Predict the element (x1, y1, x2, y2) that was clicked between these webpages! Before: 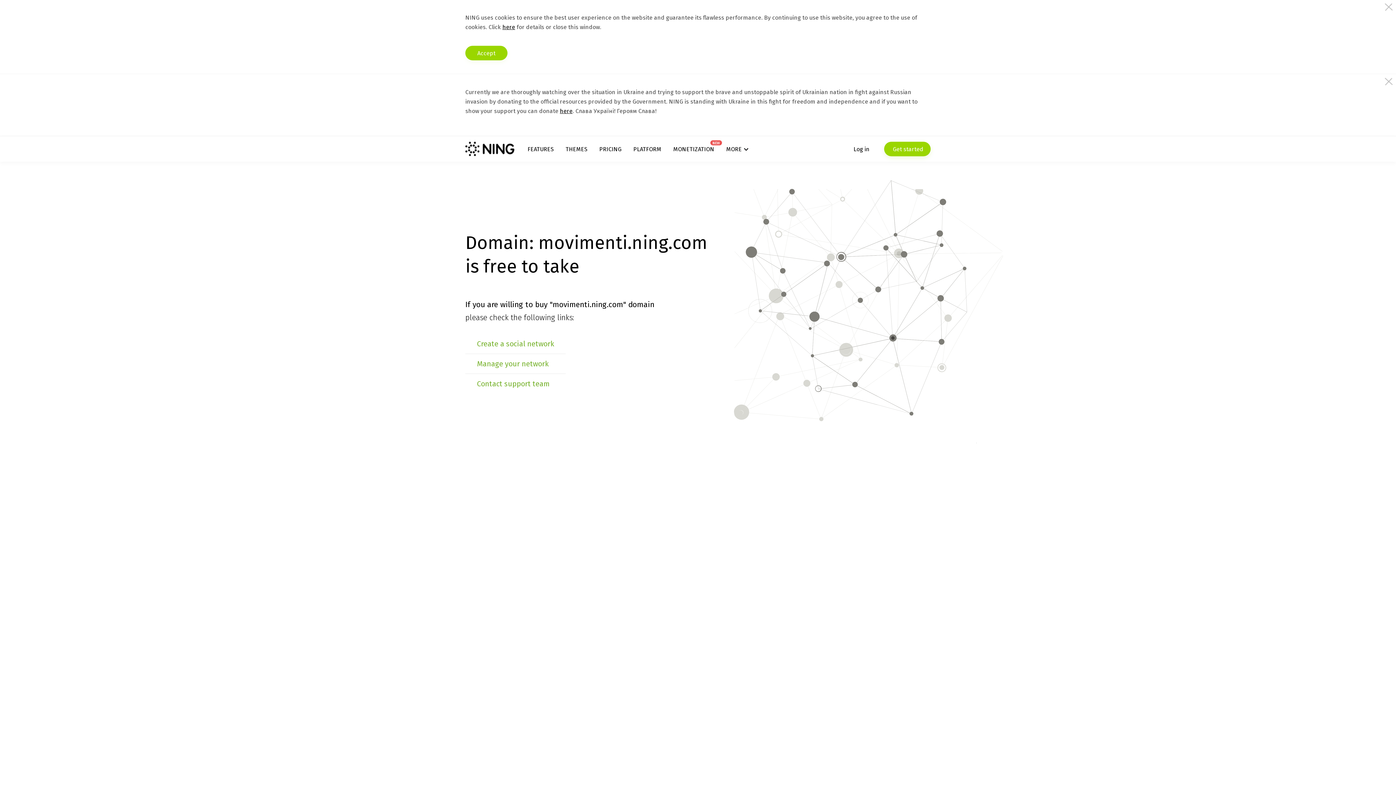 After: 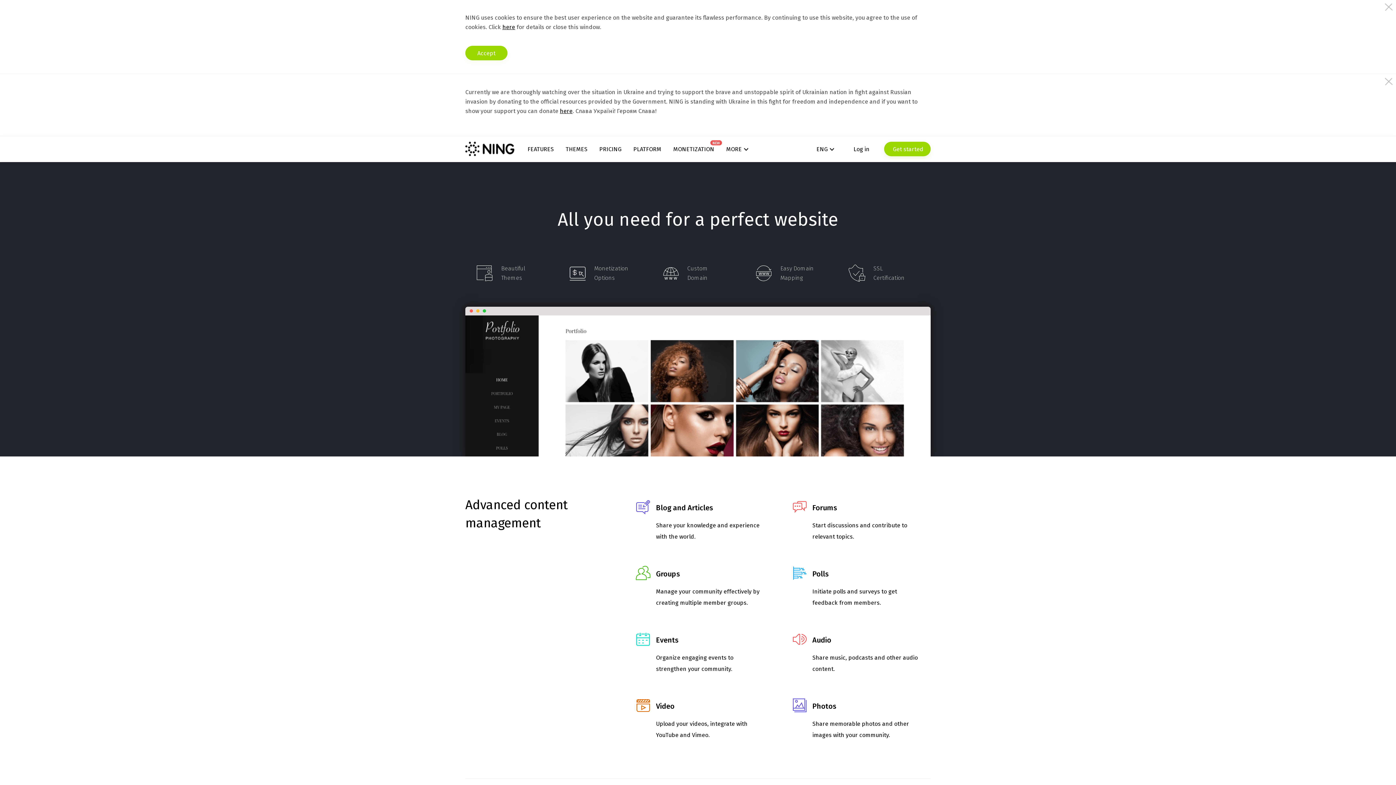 Action: label: FEATURES bbox: (527, 145, 553, 152)